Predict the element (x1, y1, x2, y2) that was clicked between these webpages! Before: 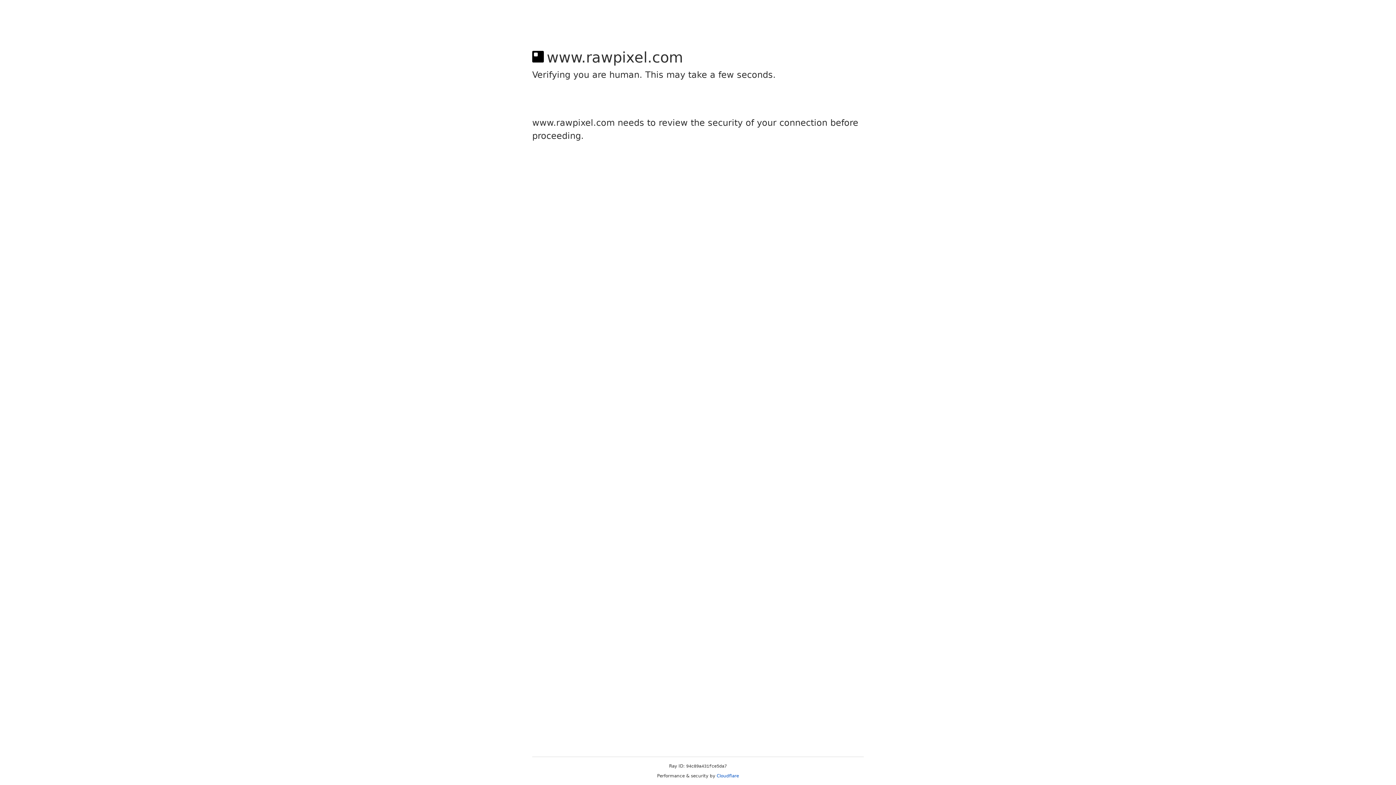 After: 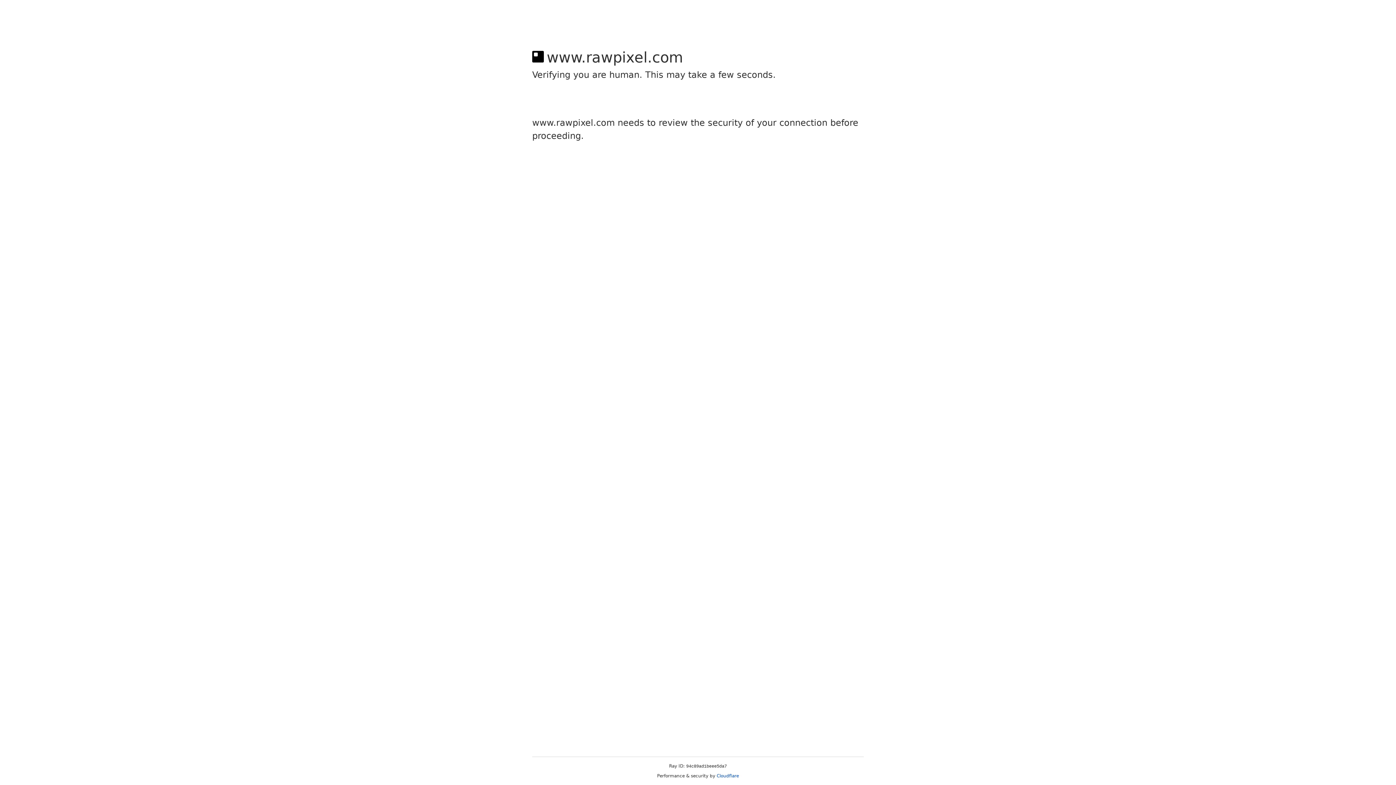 Action: bbox: (716, 773, 739, 778) label: Cloudflare